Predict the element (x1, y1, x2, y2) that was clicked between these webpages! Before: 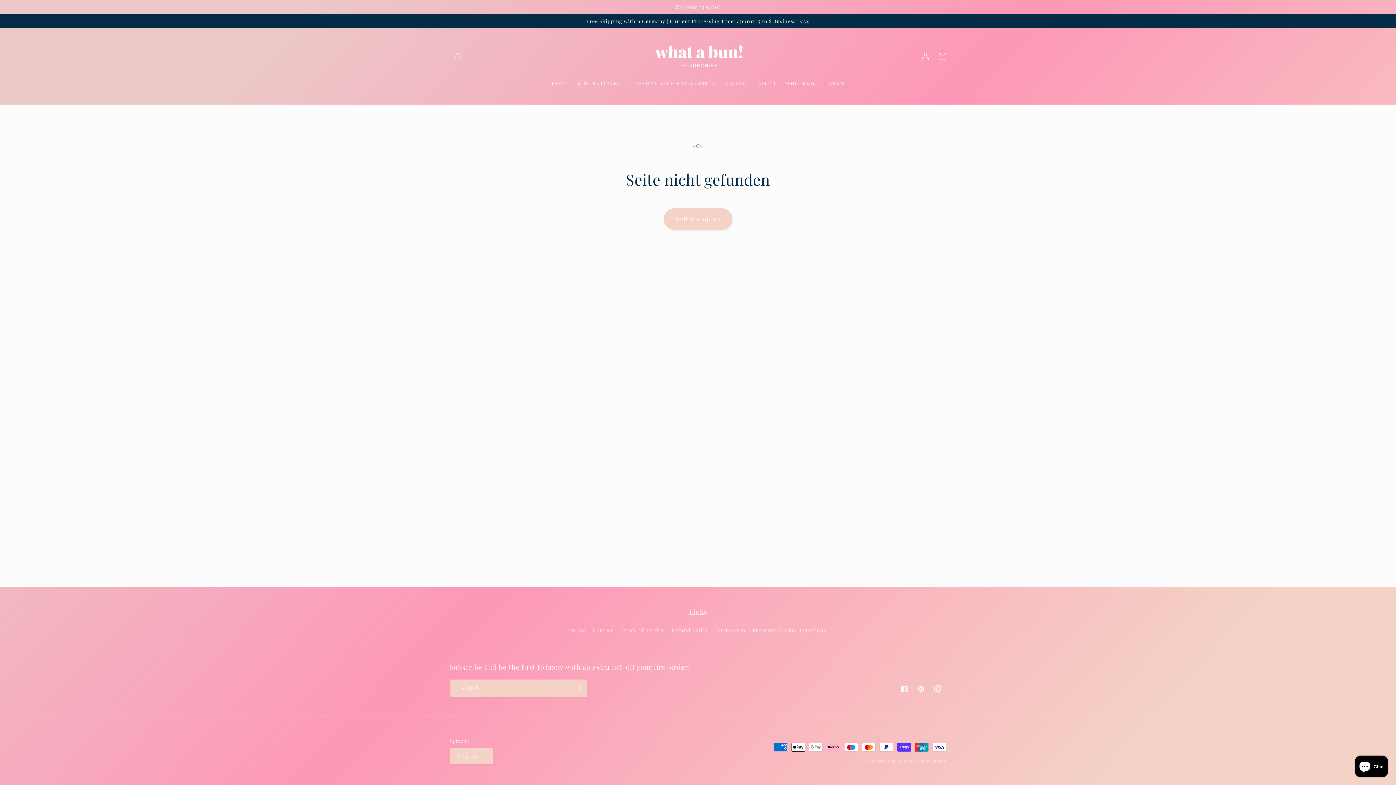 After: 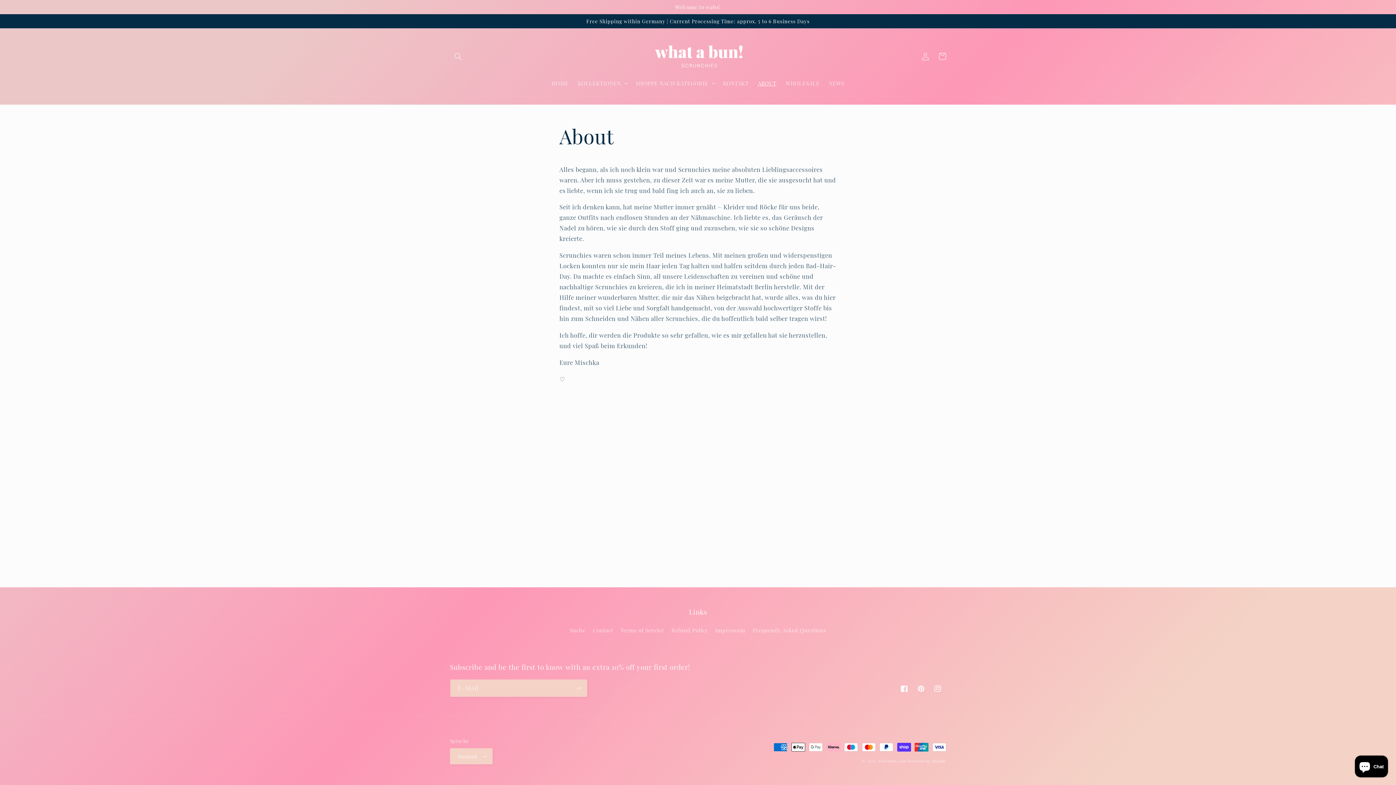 Action: label: ABOUT bbox: (753, 75, 781, 91)